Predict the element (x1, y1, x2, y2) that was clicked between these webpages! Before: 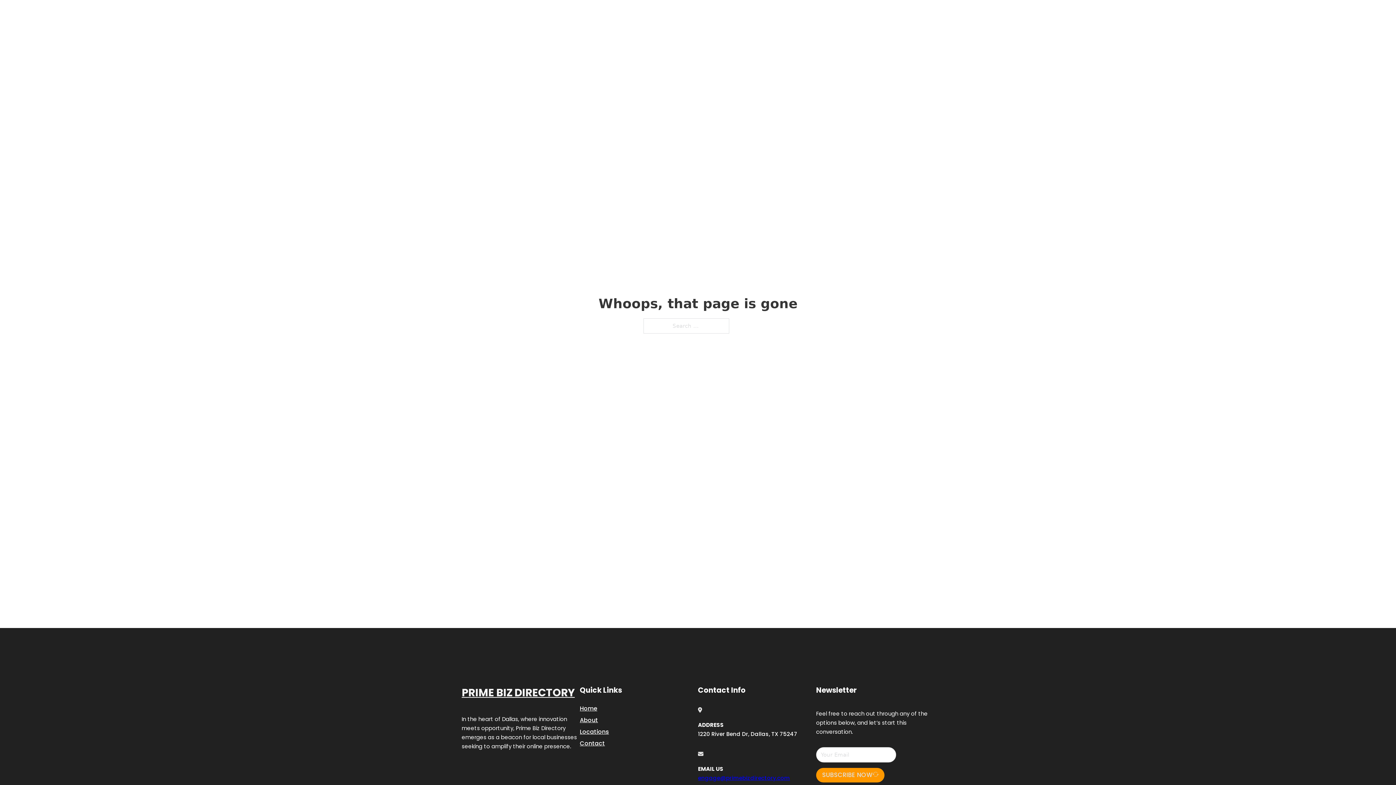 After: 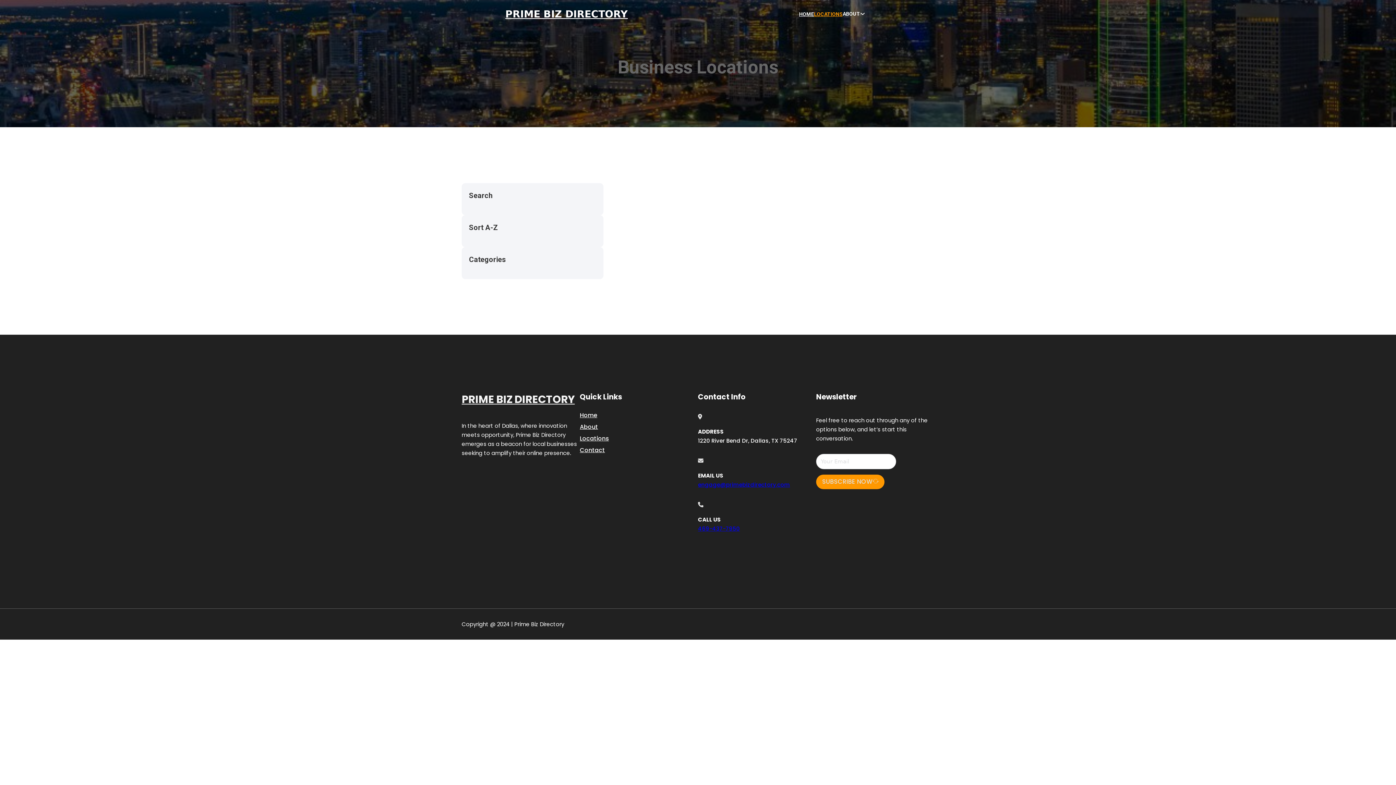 Action: label: Locations bbox: (580, 727, 609, 736)